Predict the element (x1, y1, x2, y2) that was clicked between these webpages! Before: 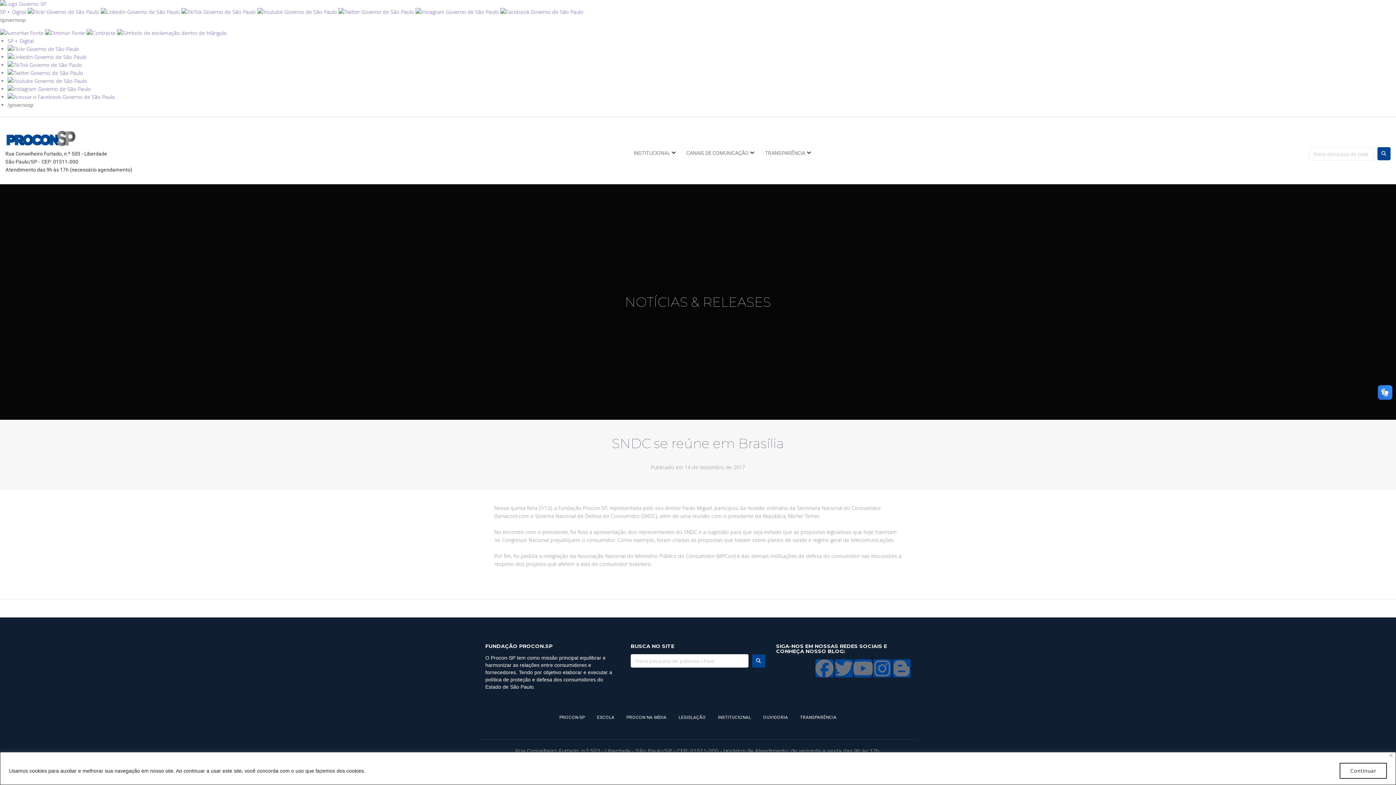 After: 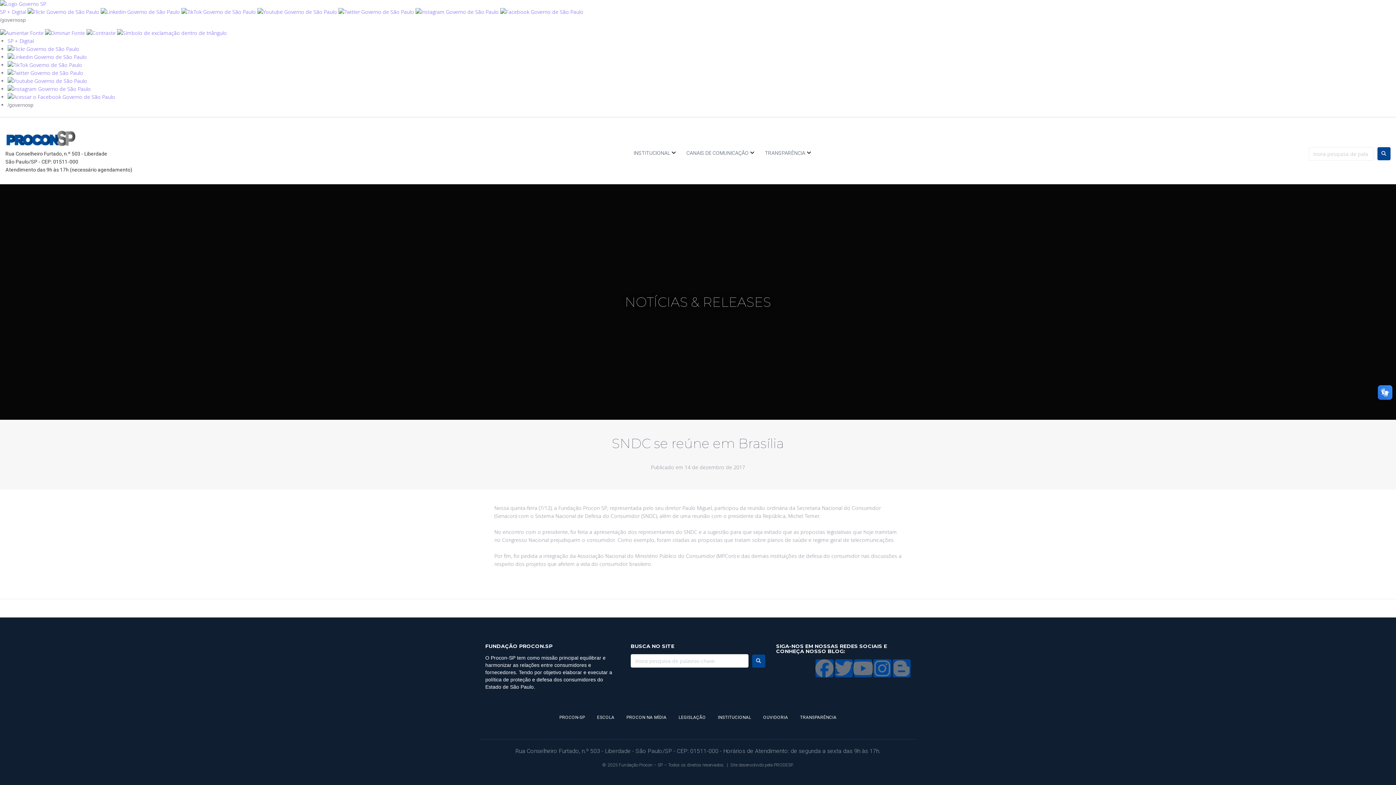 Action: label: Fechar bbox: (1389, 754, 1393, 757)